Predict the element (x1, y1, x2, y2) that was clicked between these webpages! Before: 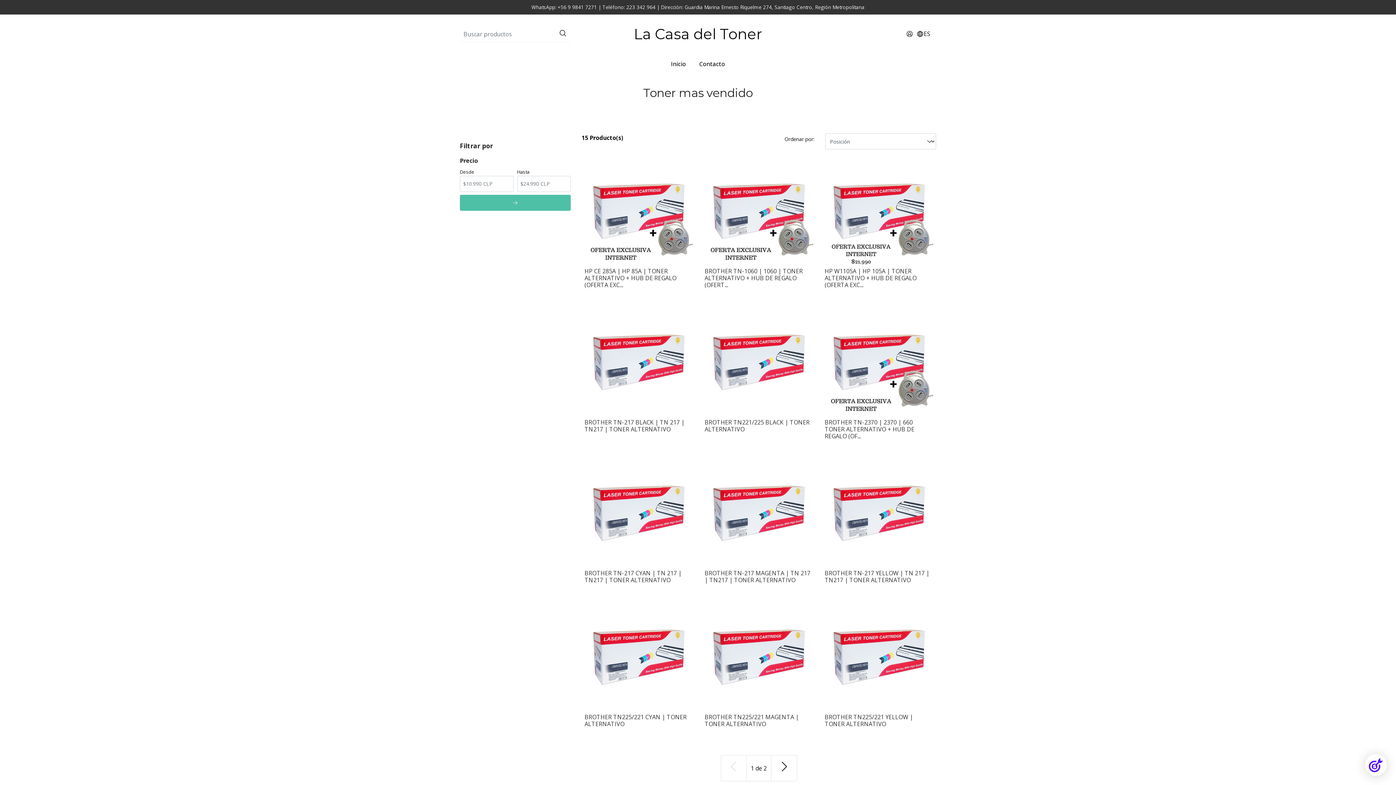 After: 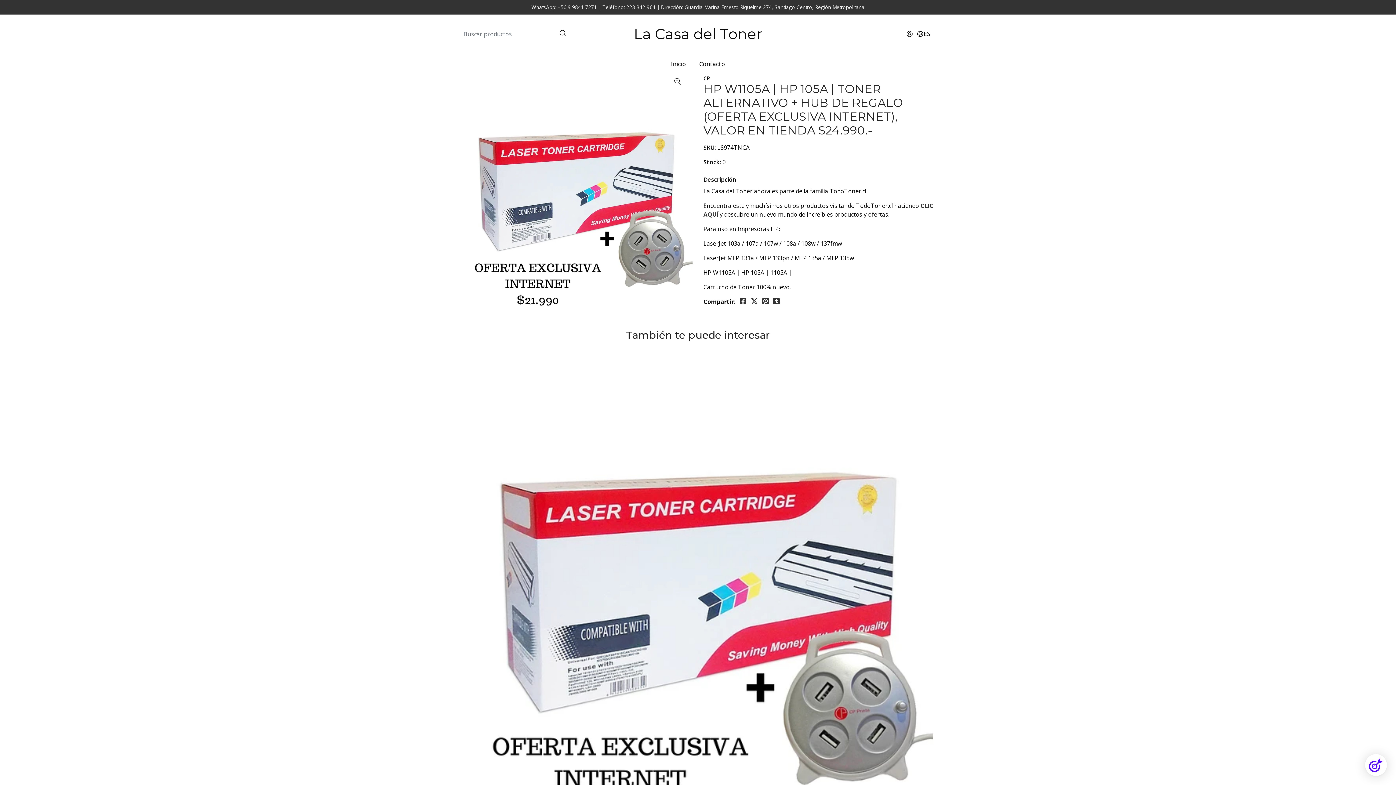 Action: bbox: (824, 156, 933, 265)